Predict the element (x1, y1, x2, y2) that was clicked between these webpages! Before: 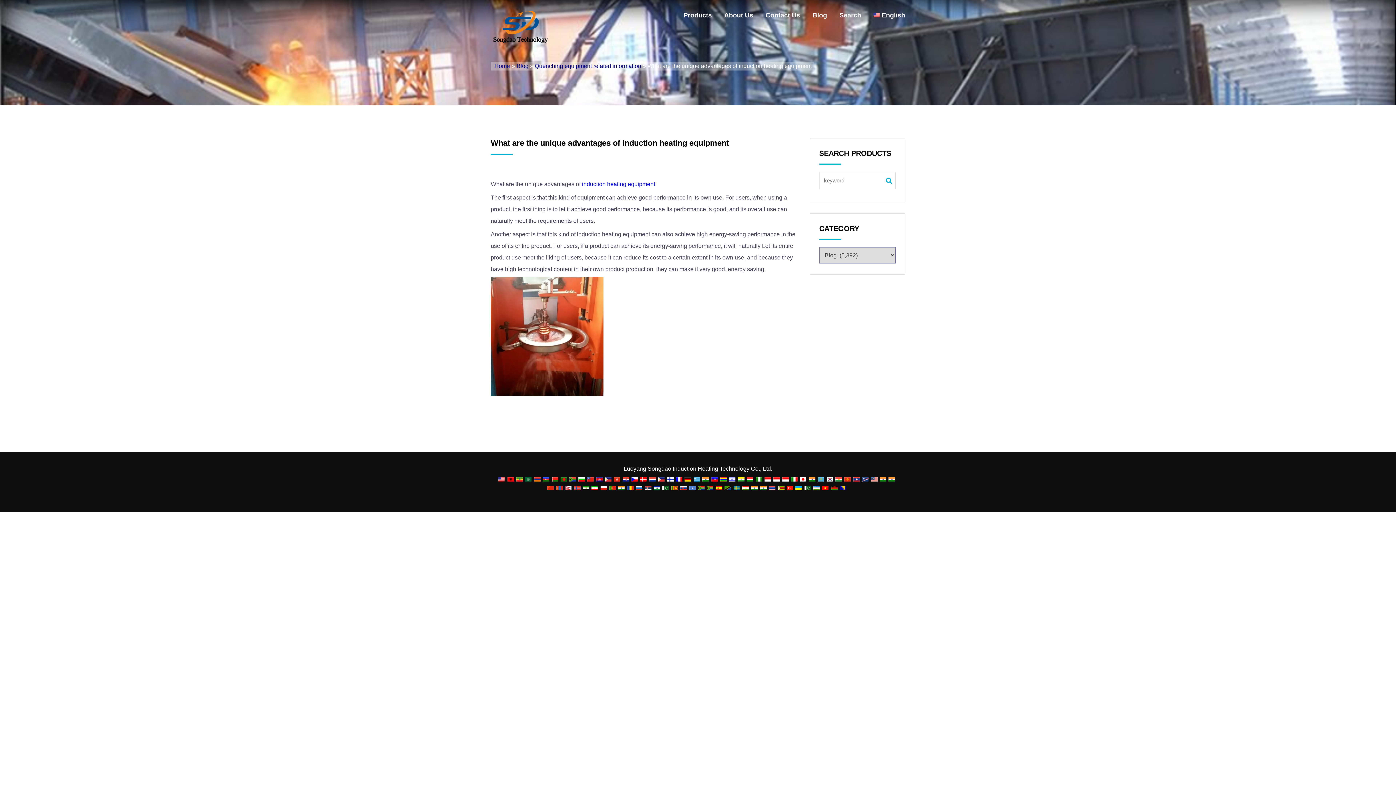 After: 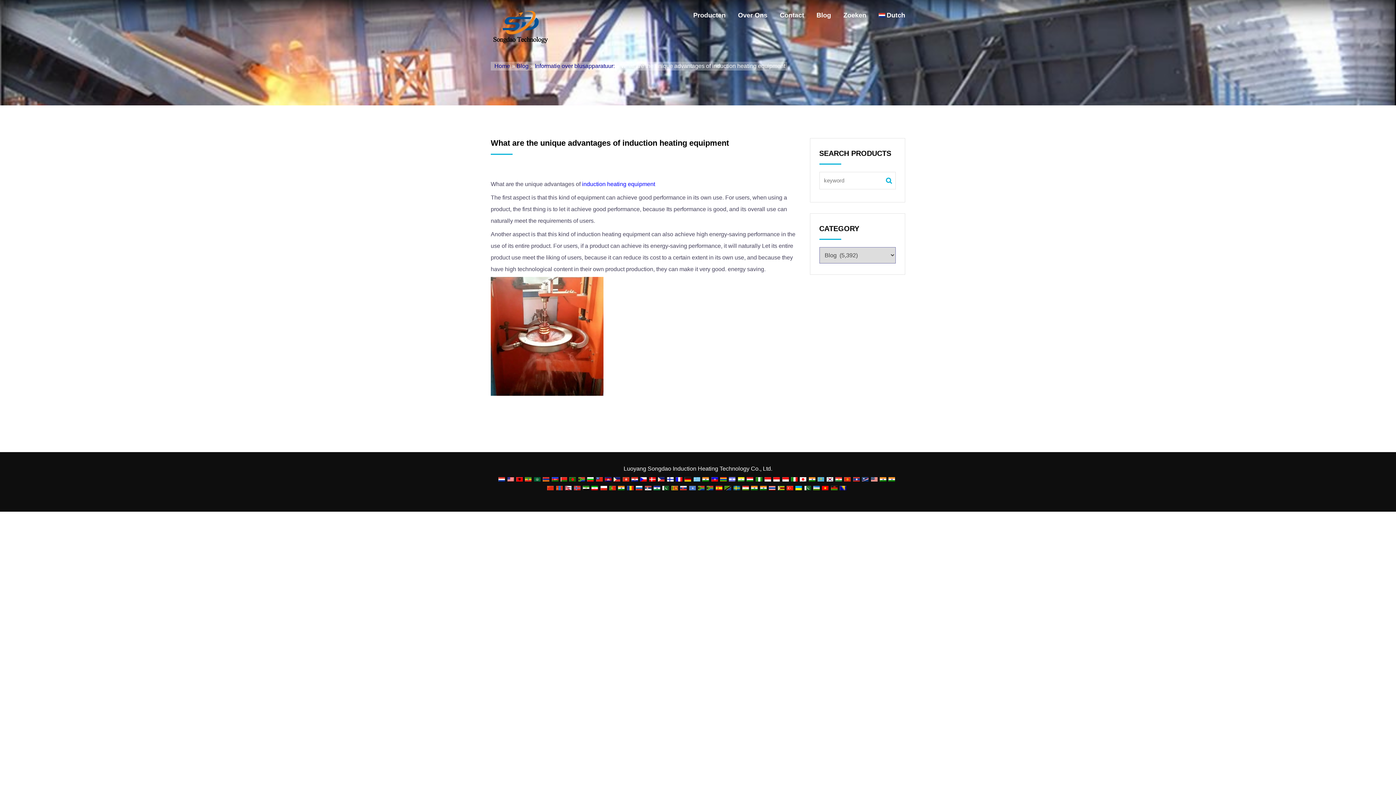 Action: bbox: (649, 476, 655, 482)